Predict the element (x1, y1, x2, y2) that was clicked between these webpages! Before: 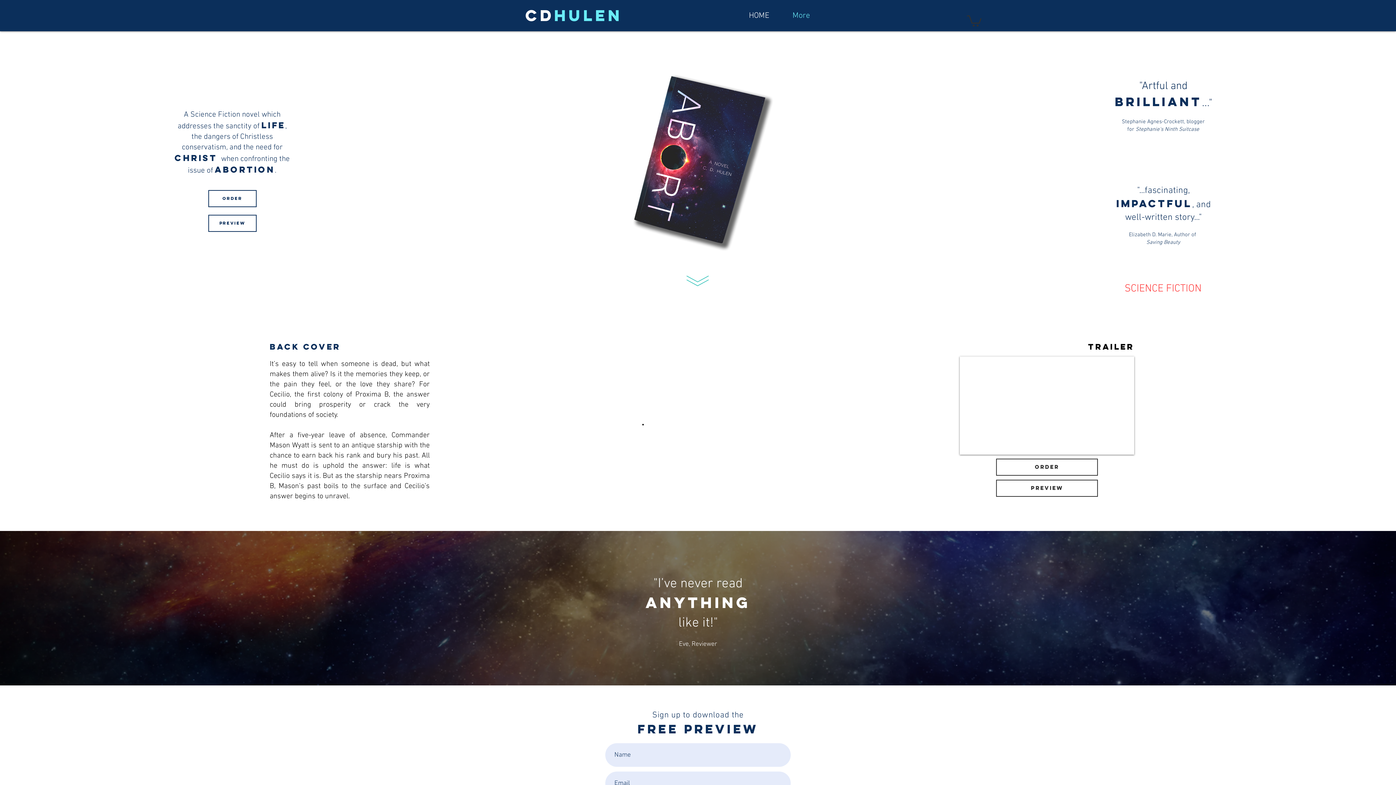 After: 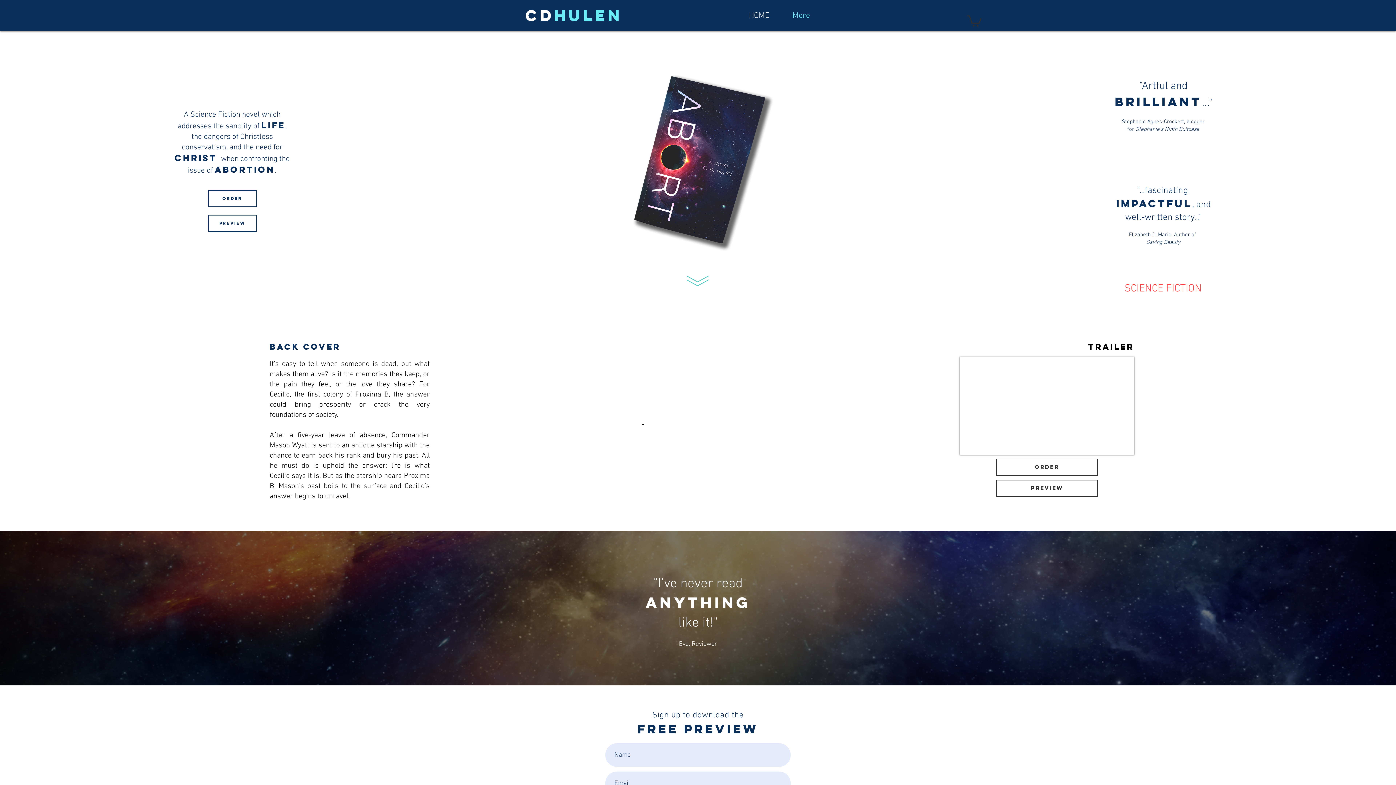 Action: label: Preview bbox: (208, 214, 256, 231)